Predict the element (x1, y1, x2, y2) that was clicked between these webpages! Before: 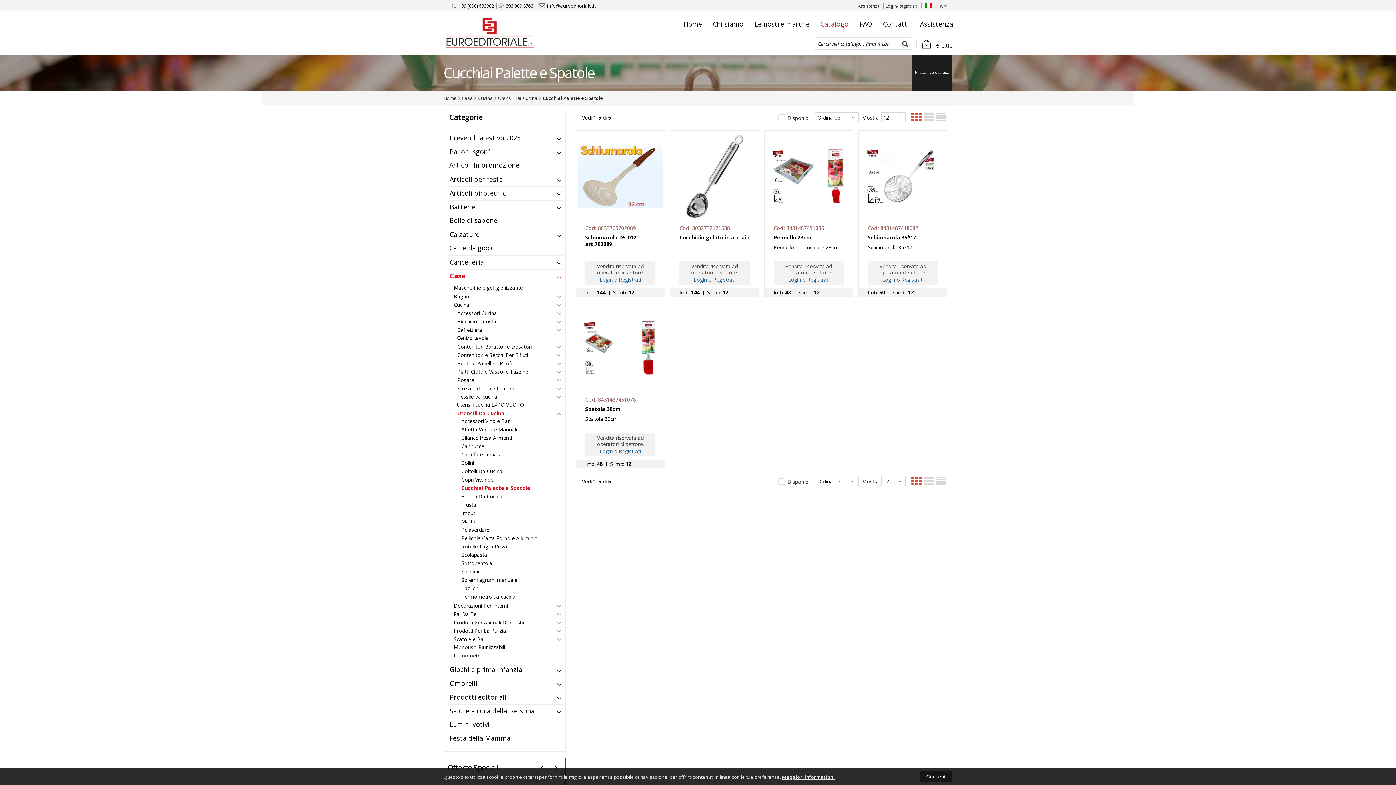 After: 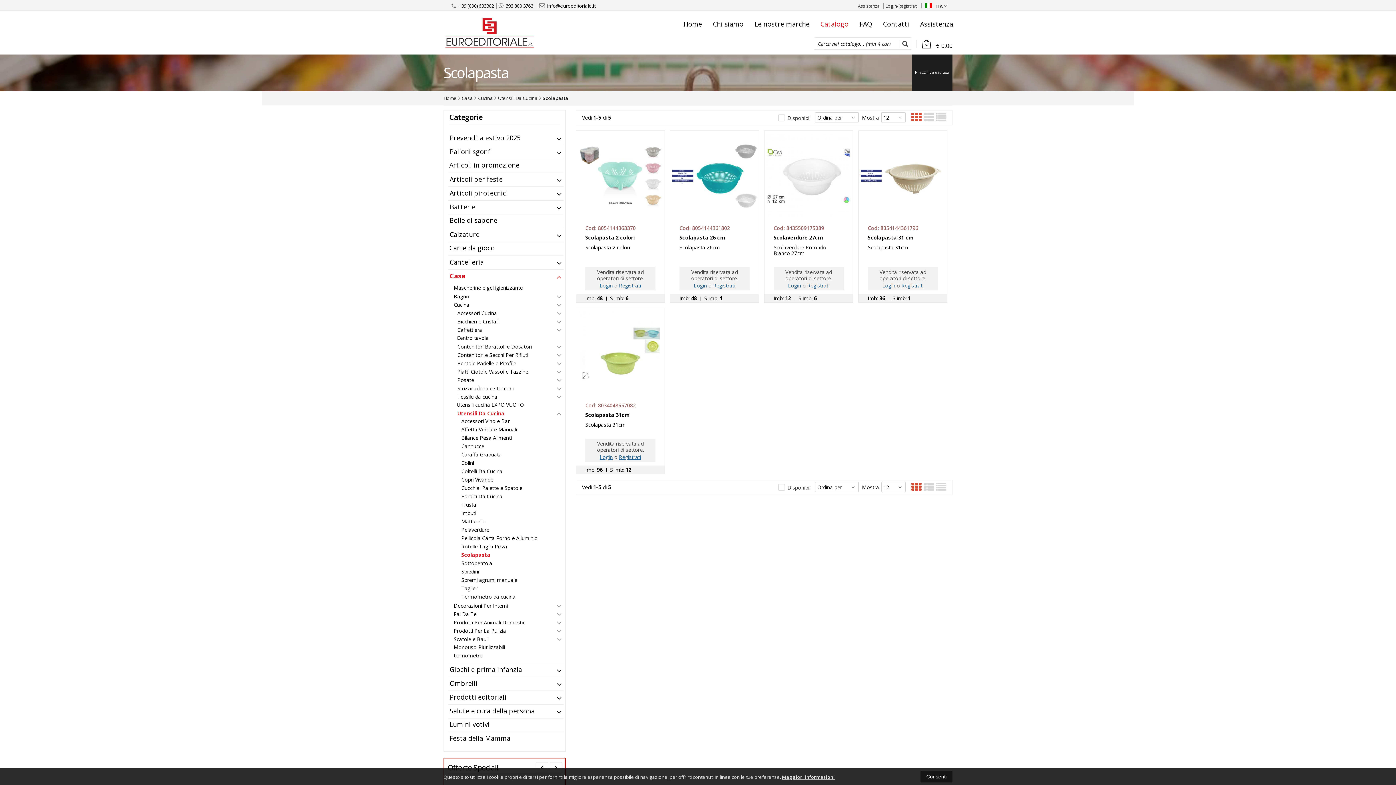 Action: label: Scolapasta bbox: (445, 550, 563, 559)